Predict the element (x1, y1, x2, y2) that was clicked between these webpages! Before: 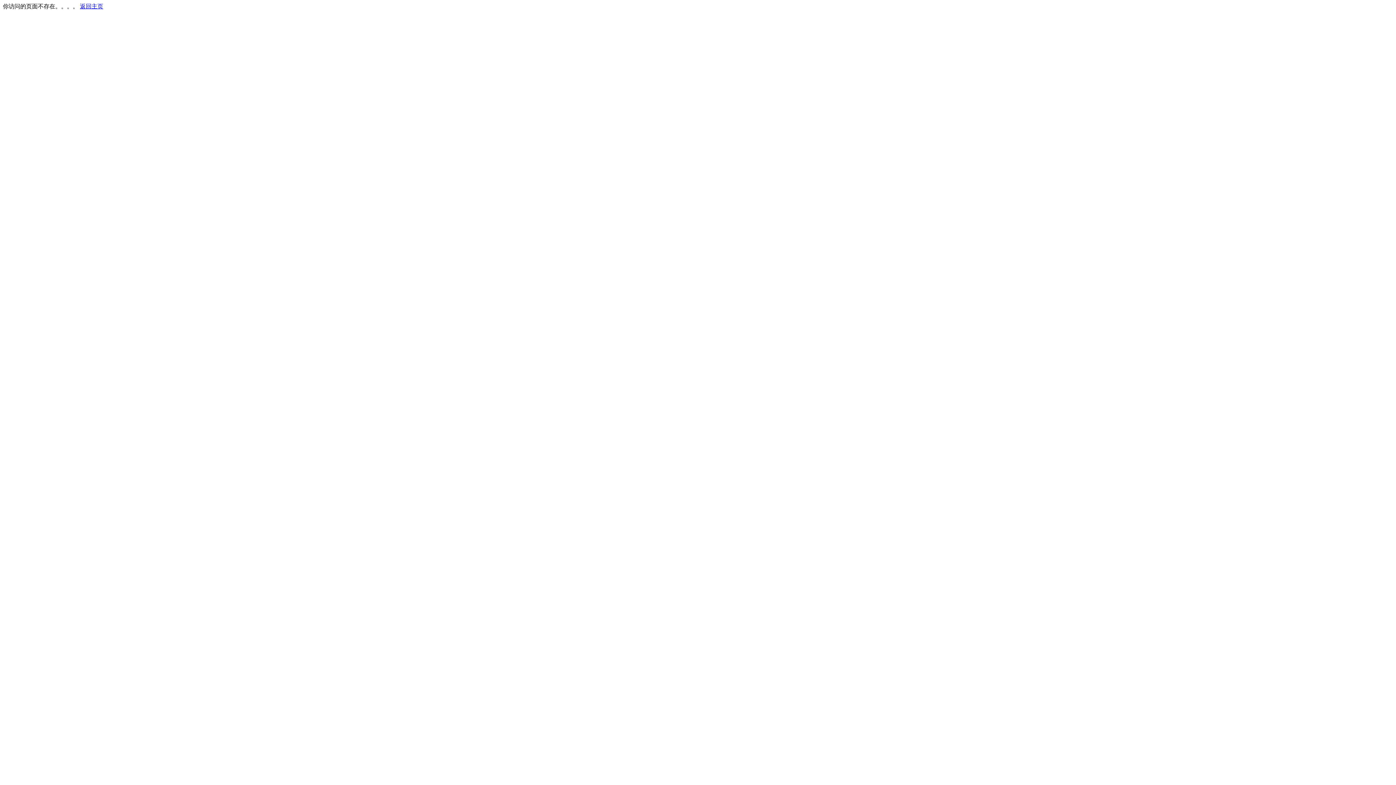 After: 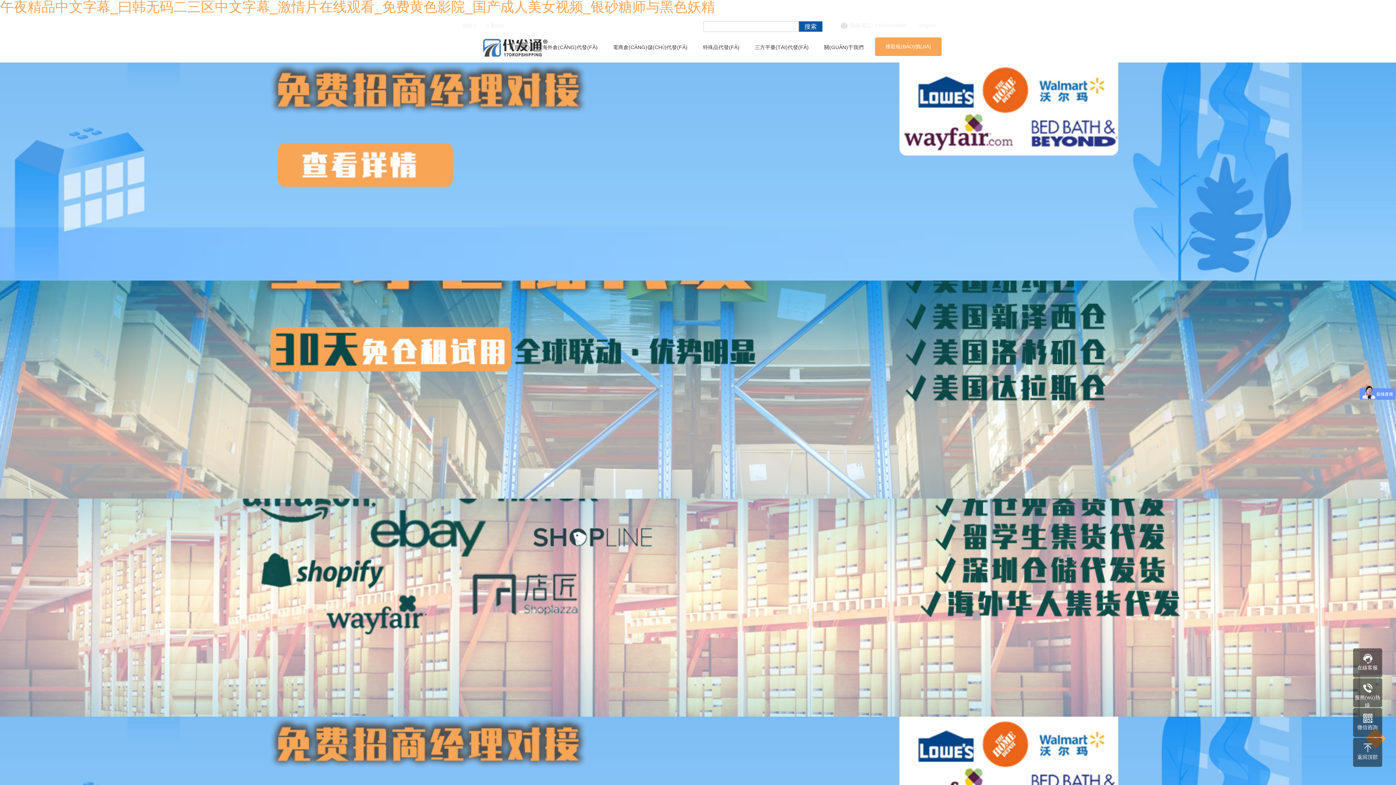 Action: bbox: (80, 3, 103, 9) label: 返回主页